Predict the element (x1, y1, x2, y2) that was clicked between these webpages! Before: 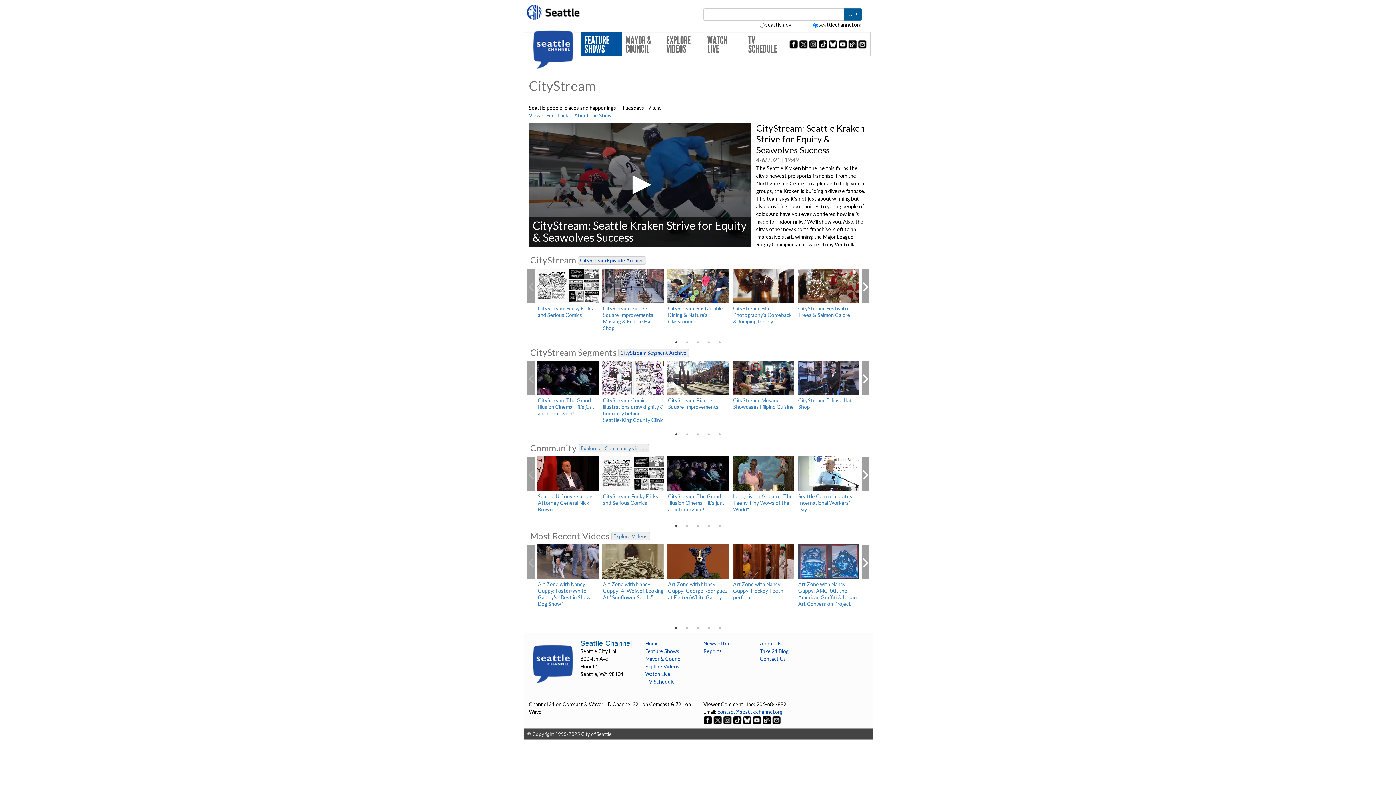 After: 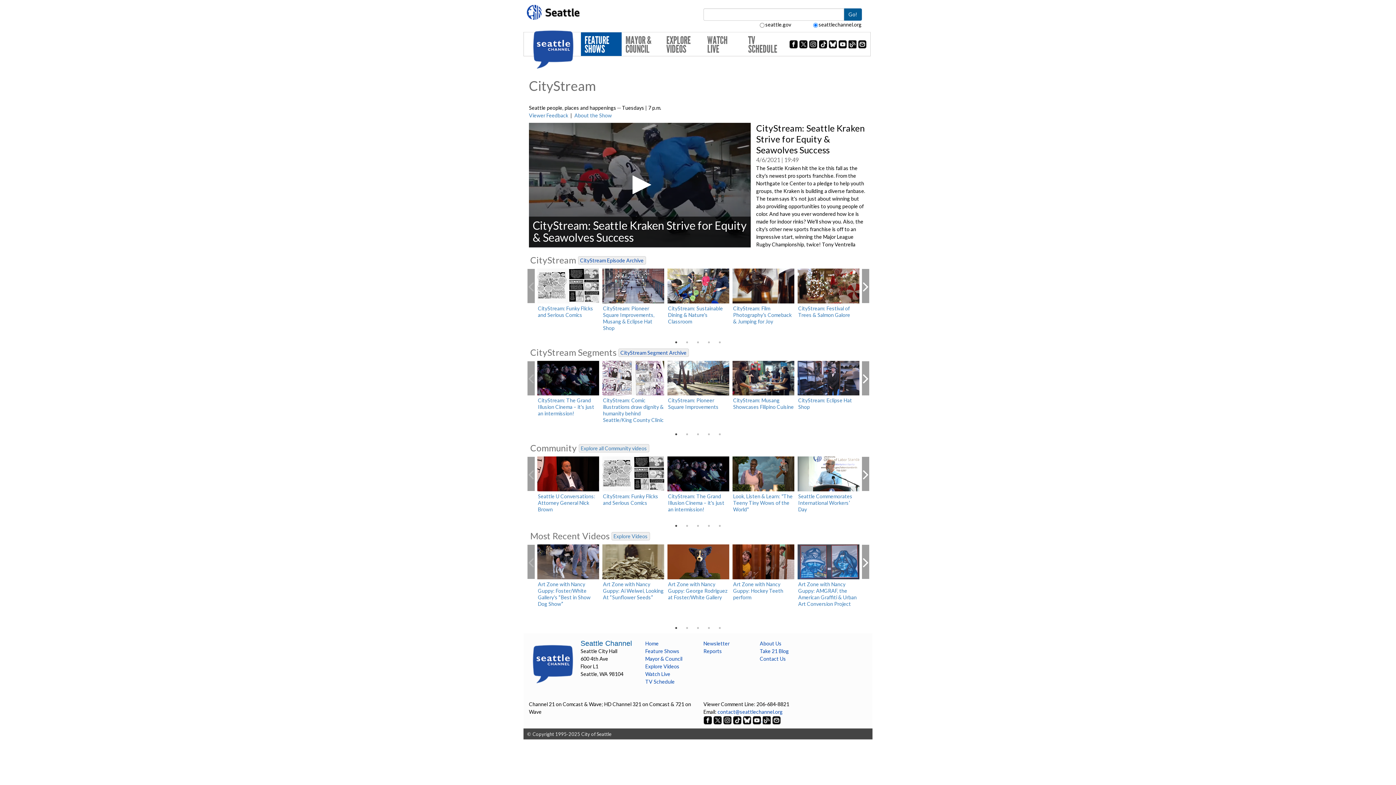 Action: bbox: (752, 716, 762, 723) label:  